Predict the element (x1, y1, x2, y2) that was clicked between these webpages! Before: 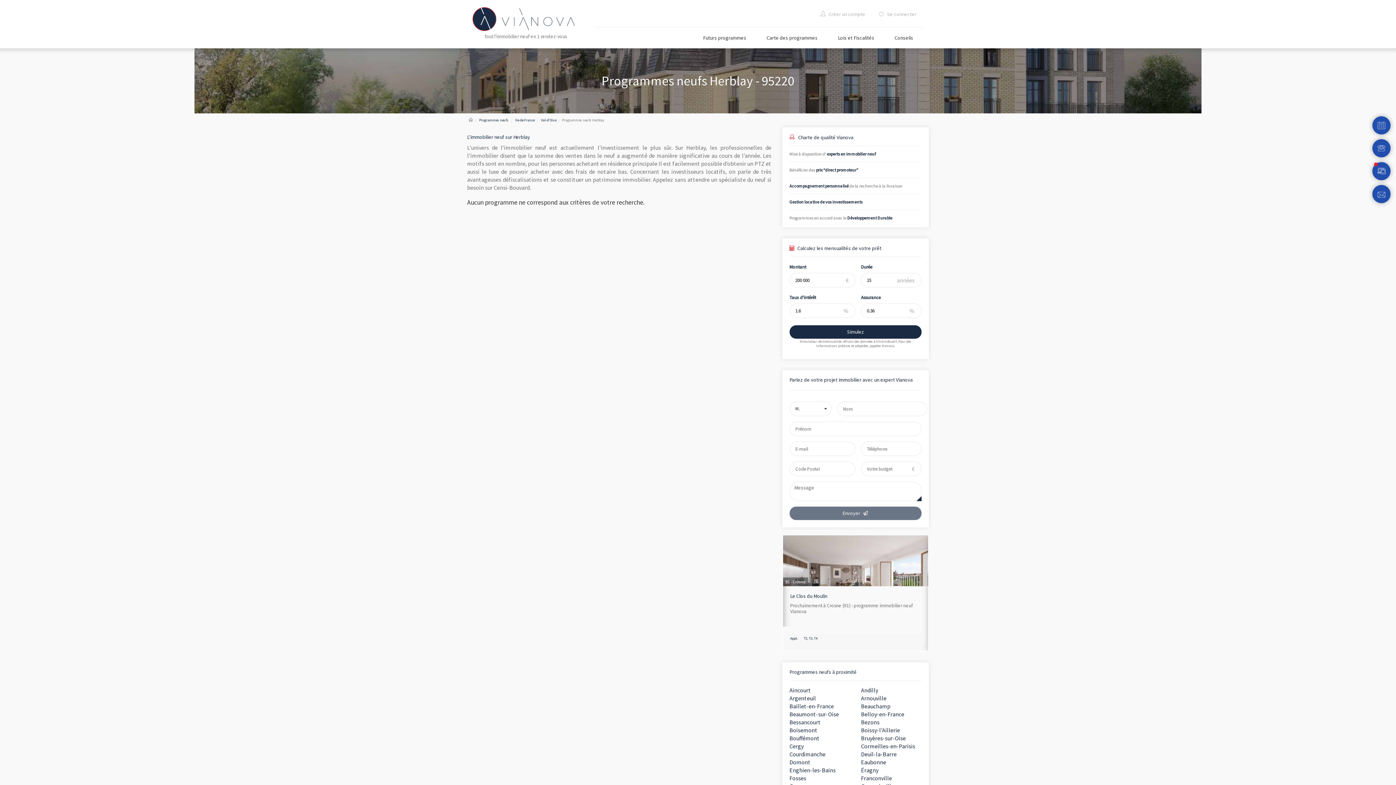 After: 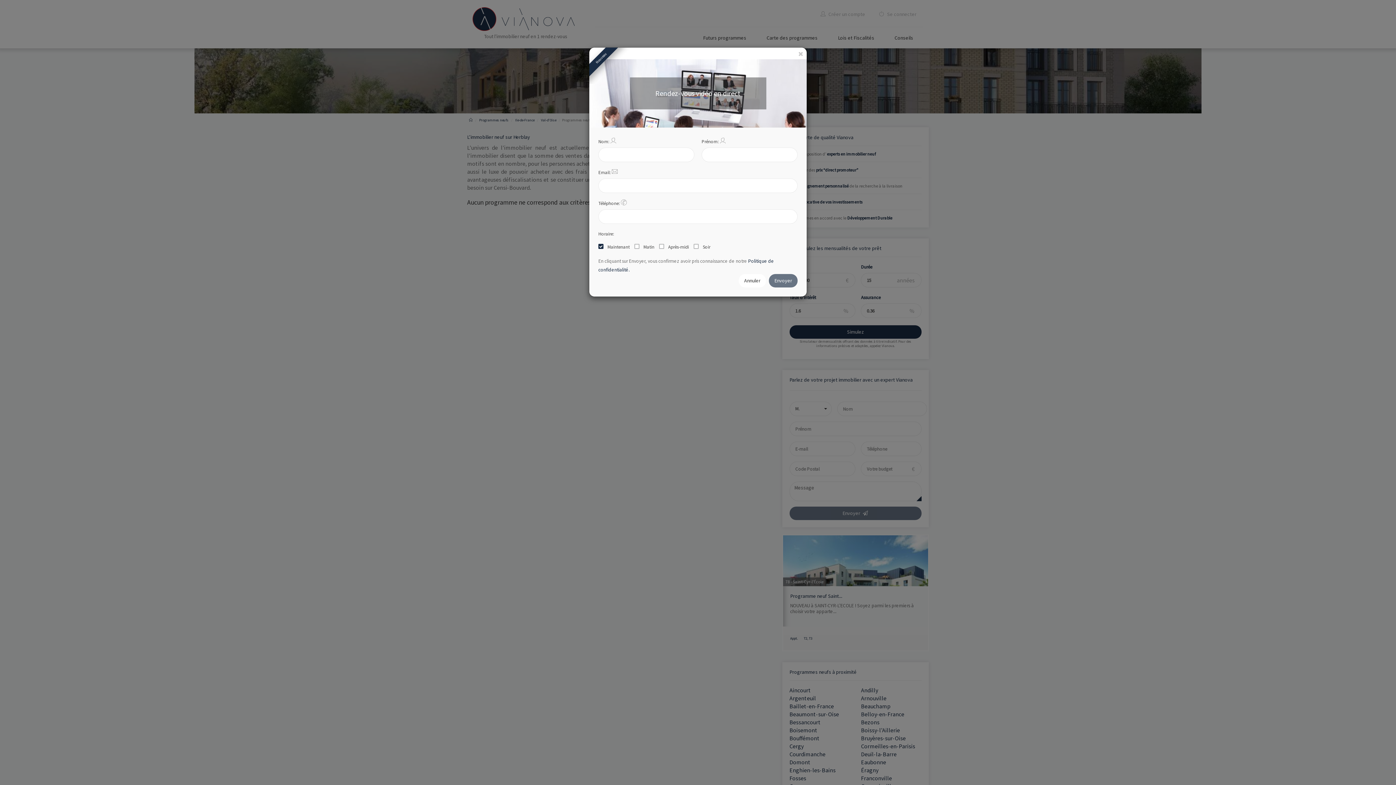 Action: label: Rendez-vous vidéo en direct bbox: (1372, 162, 1390, 180)